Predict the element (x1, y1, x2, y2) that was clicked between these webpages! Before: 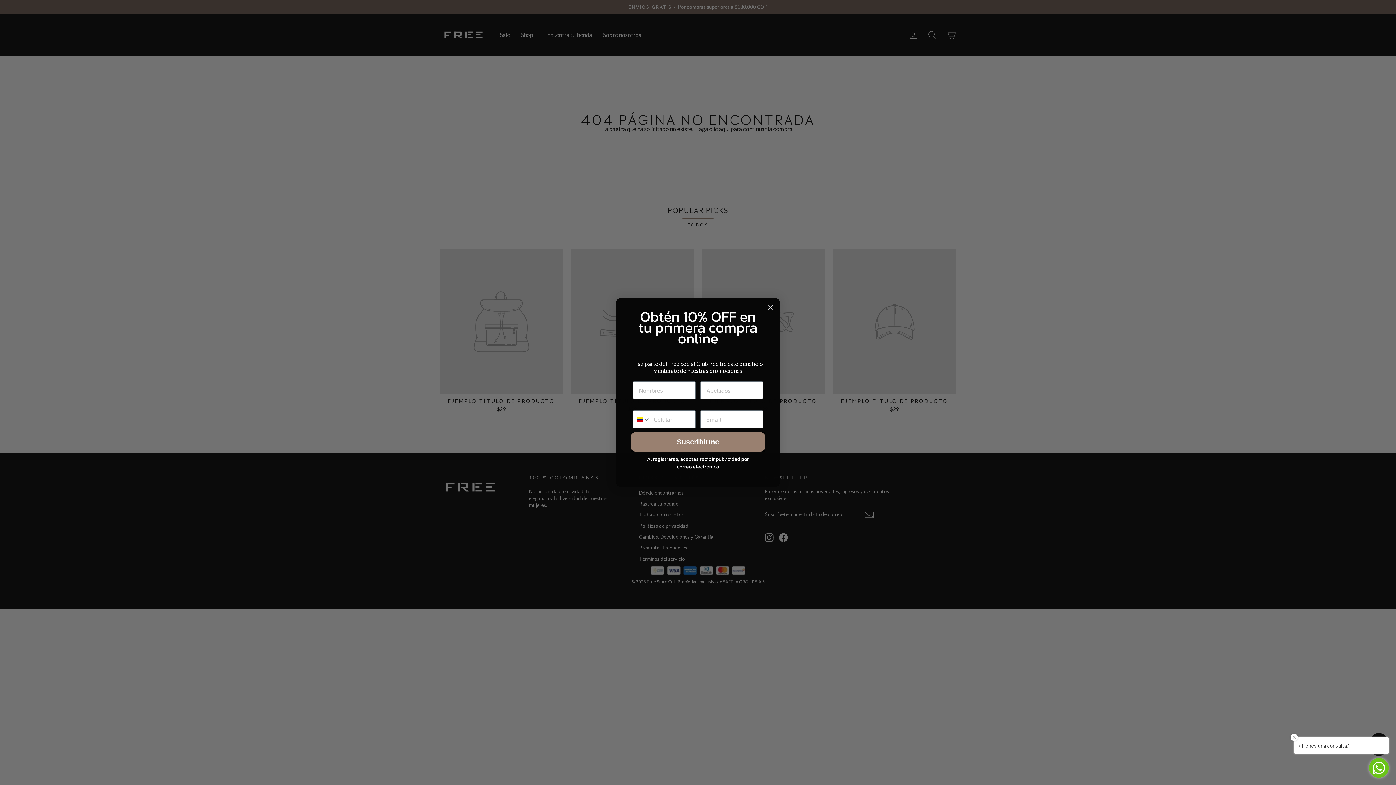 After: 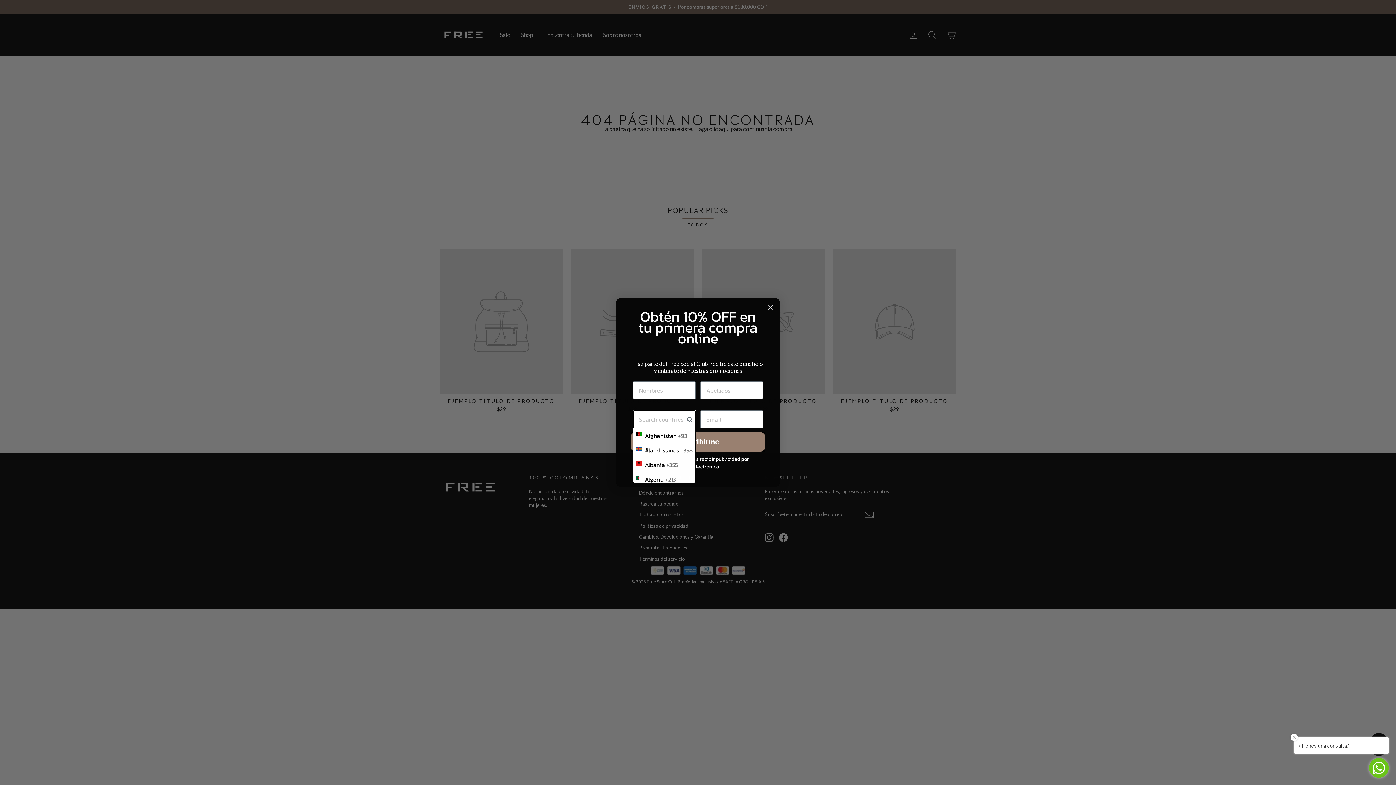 Action: label: Search Countries bbox: (633, 410, 650, 428)